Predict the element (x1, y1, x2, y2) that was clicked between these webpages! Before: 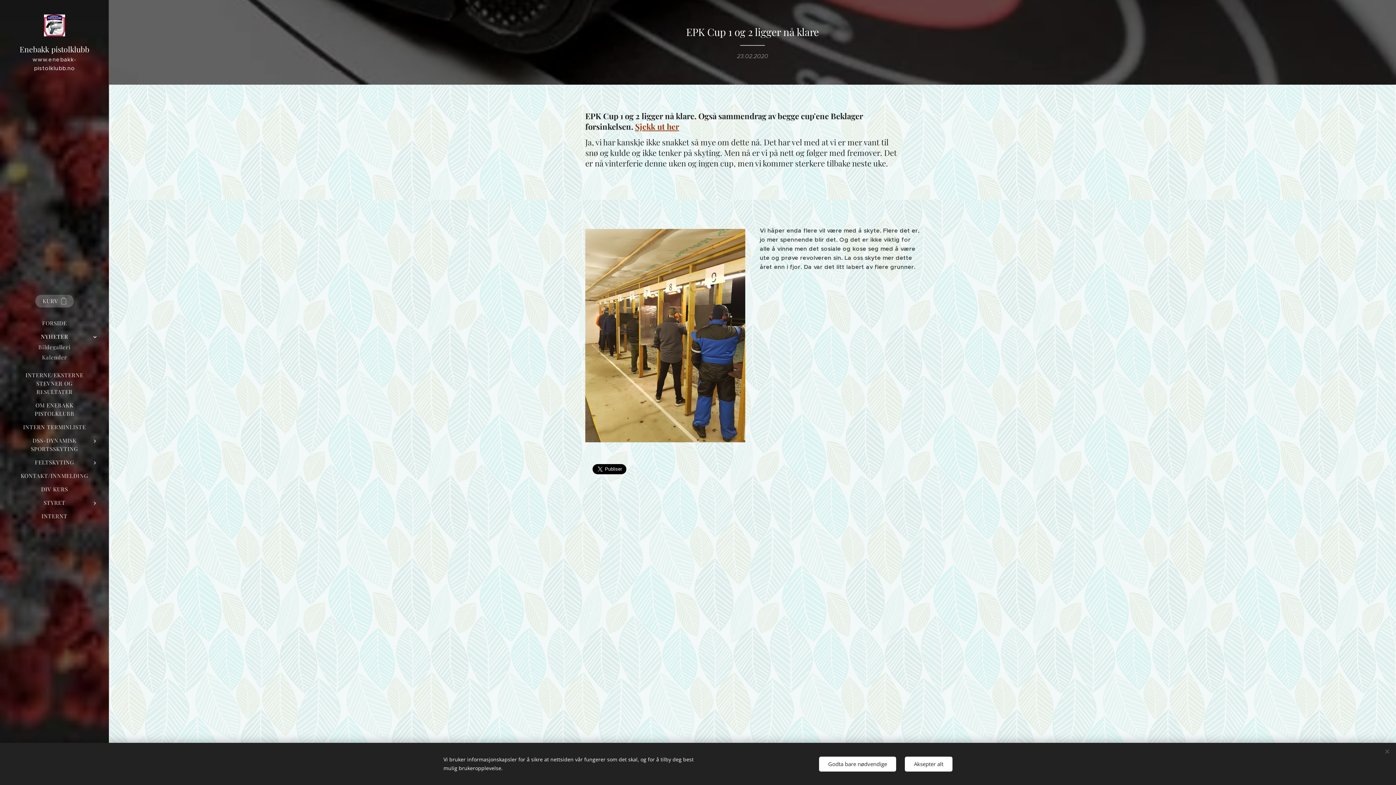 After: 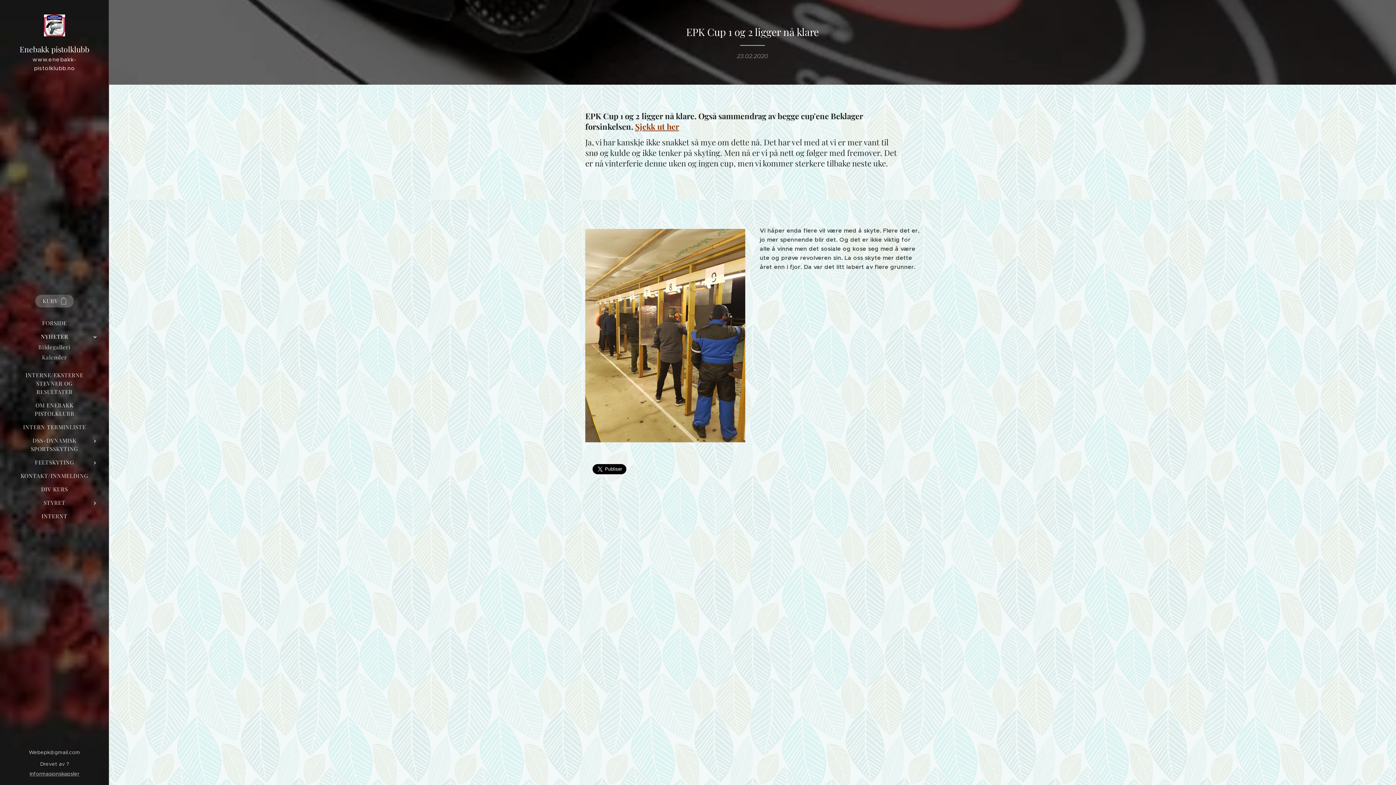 Action: label: Godta bare nødvendige bbox: (819, 756, 896, 771)